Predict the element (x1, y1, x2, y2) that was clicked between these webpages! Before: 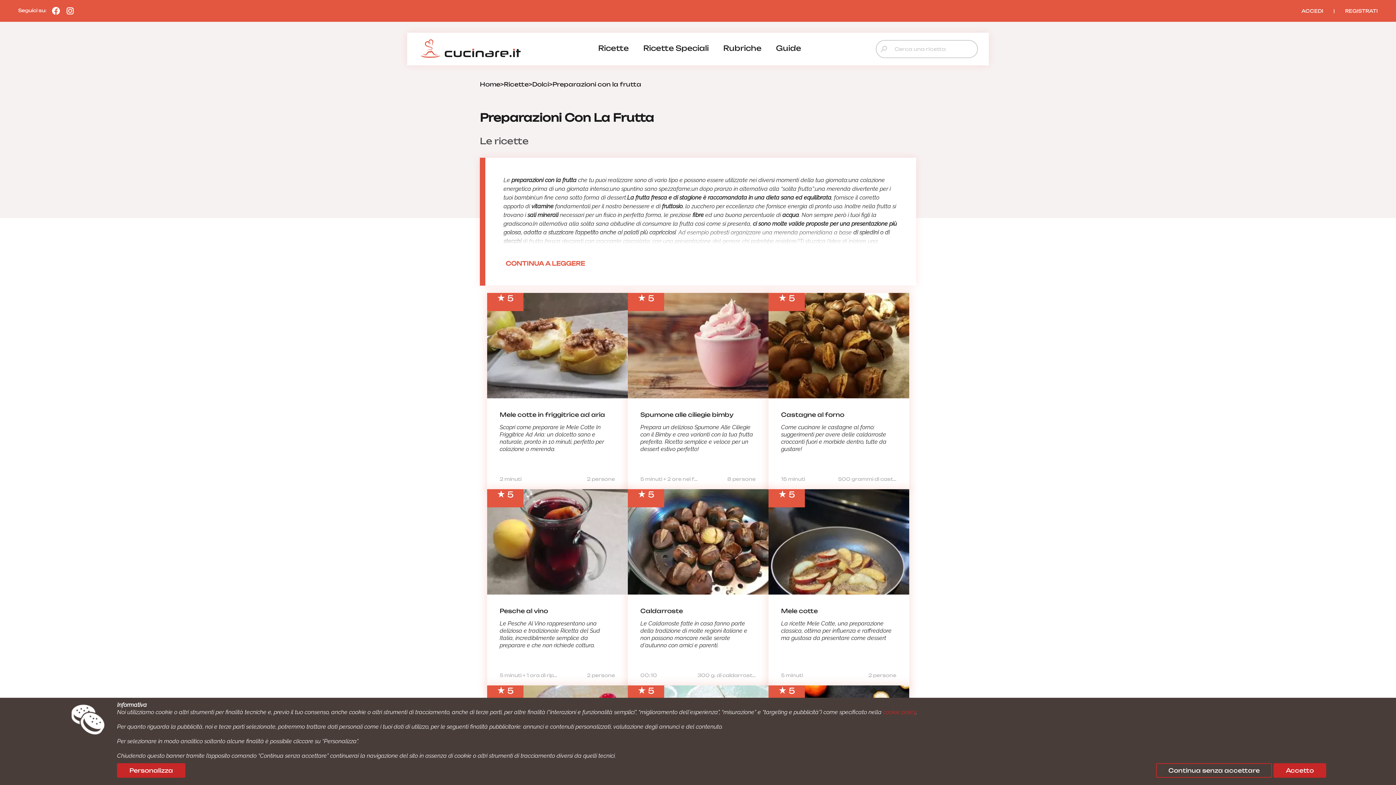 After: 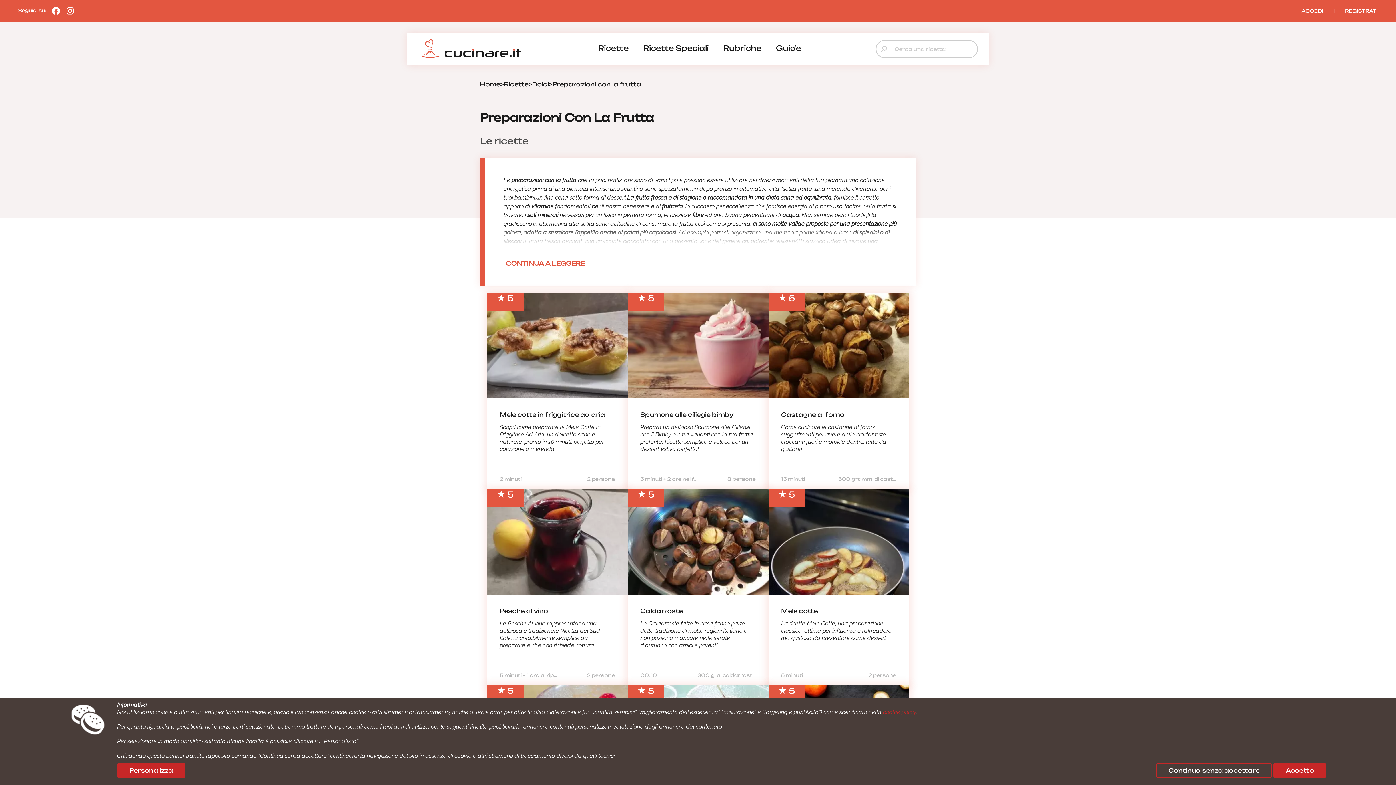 Action: bbox: (552, 80, 641, 88) label: Preparazioni con la frutta